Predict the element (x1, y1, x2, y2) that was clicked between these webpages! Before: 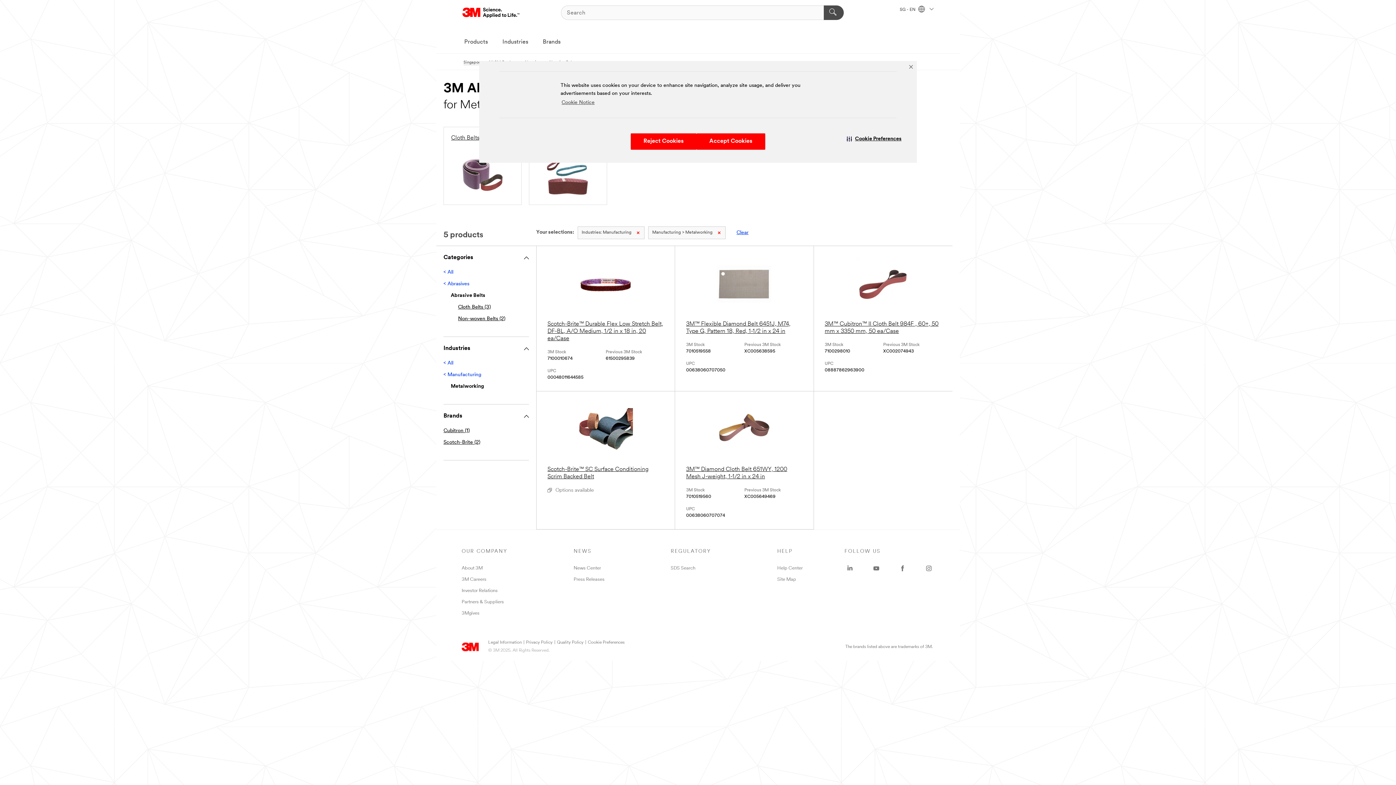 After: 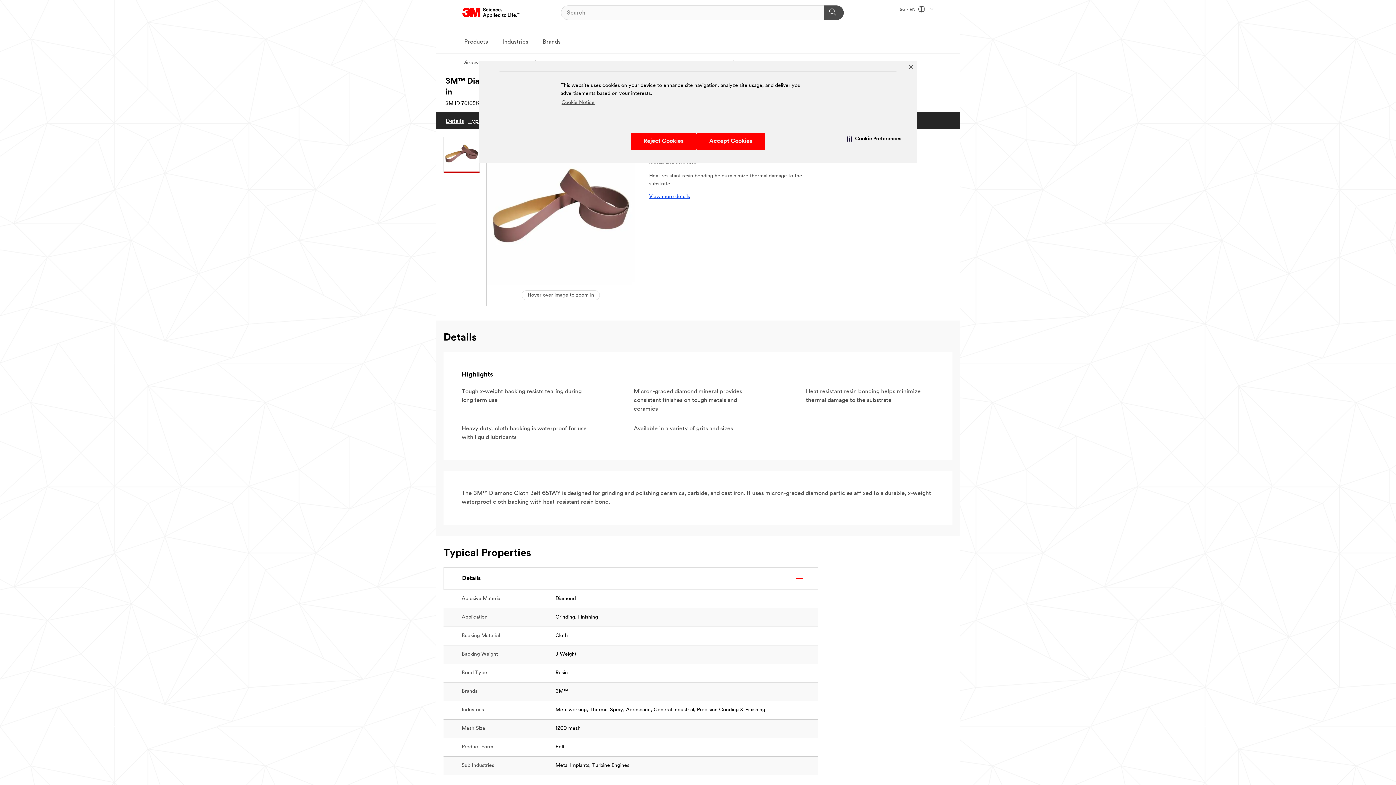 Action: bbox: (686, 402, 802, 480) label: 3M™ Diamond Cloth Belt 651WY, 1200 Mesh J-weight, 1-1/2 in x 24 in